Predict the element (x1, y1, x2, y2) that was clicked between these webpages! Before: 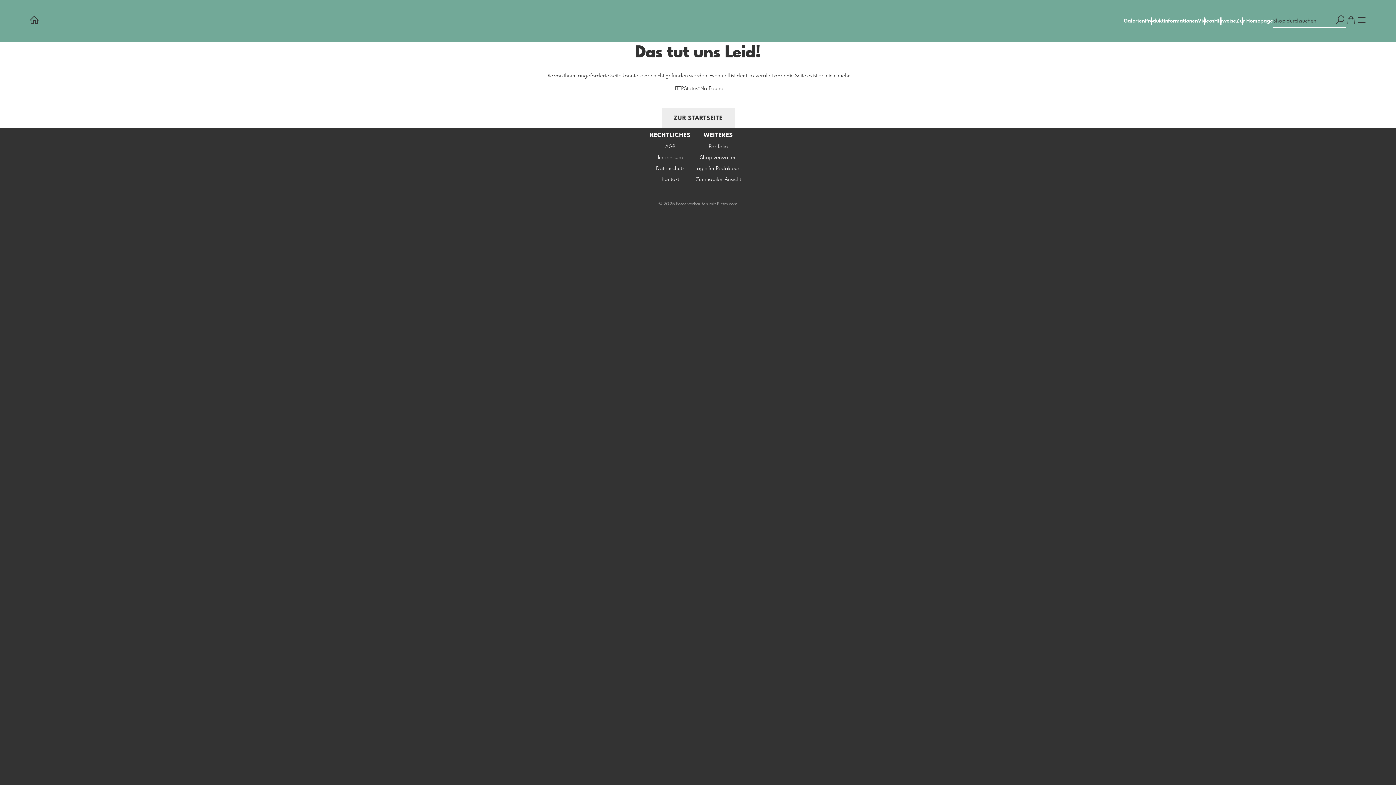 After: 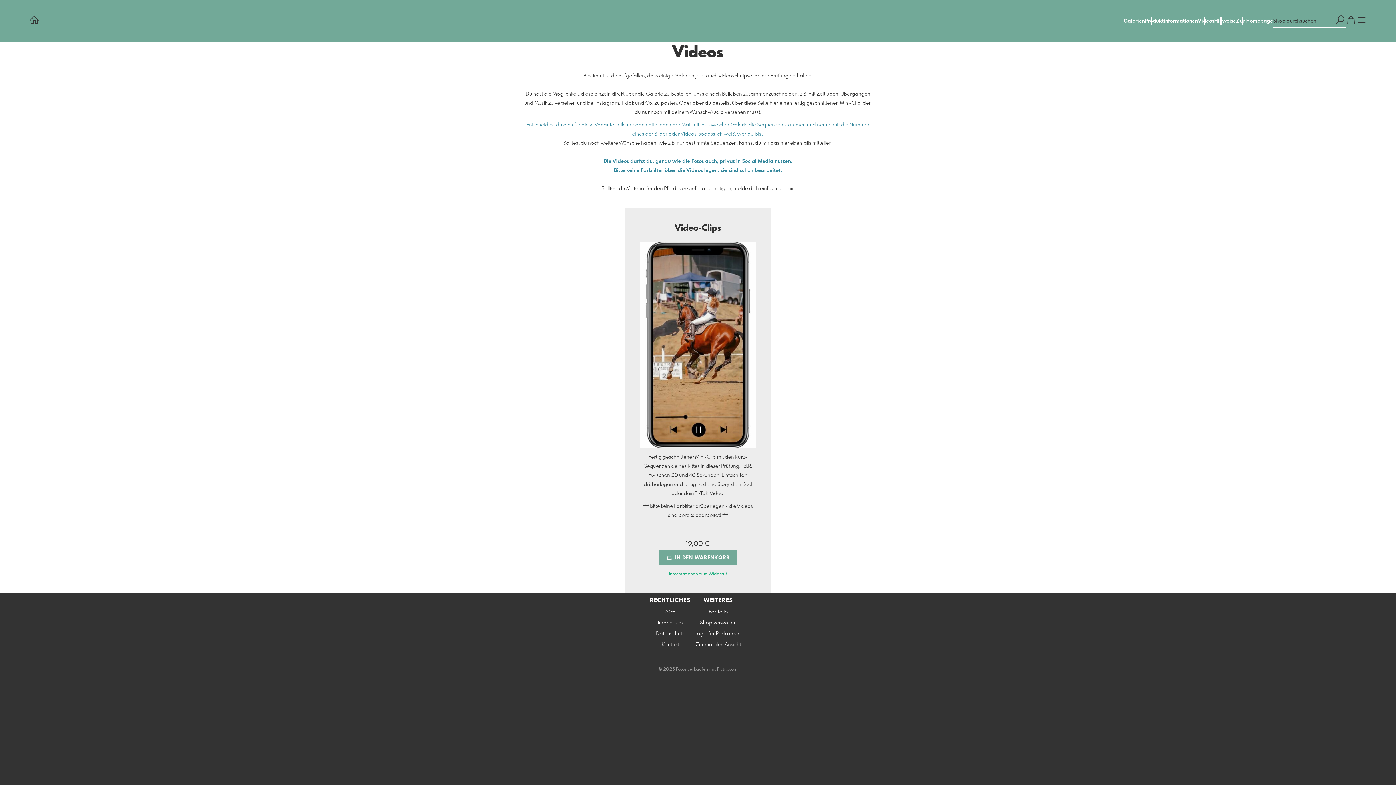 Action: bbox: (1198, 18, 1214, 23) label: Videos